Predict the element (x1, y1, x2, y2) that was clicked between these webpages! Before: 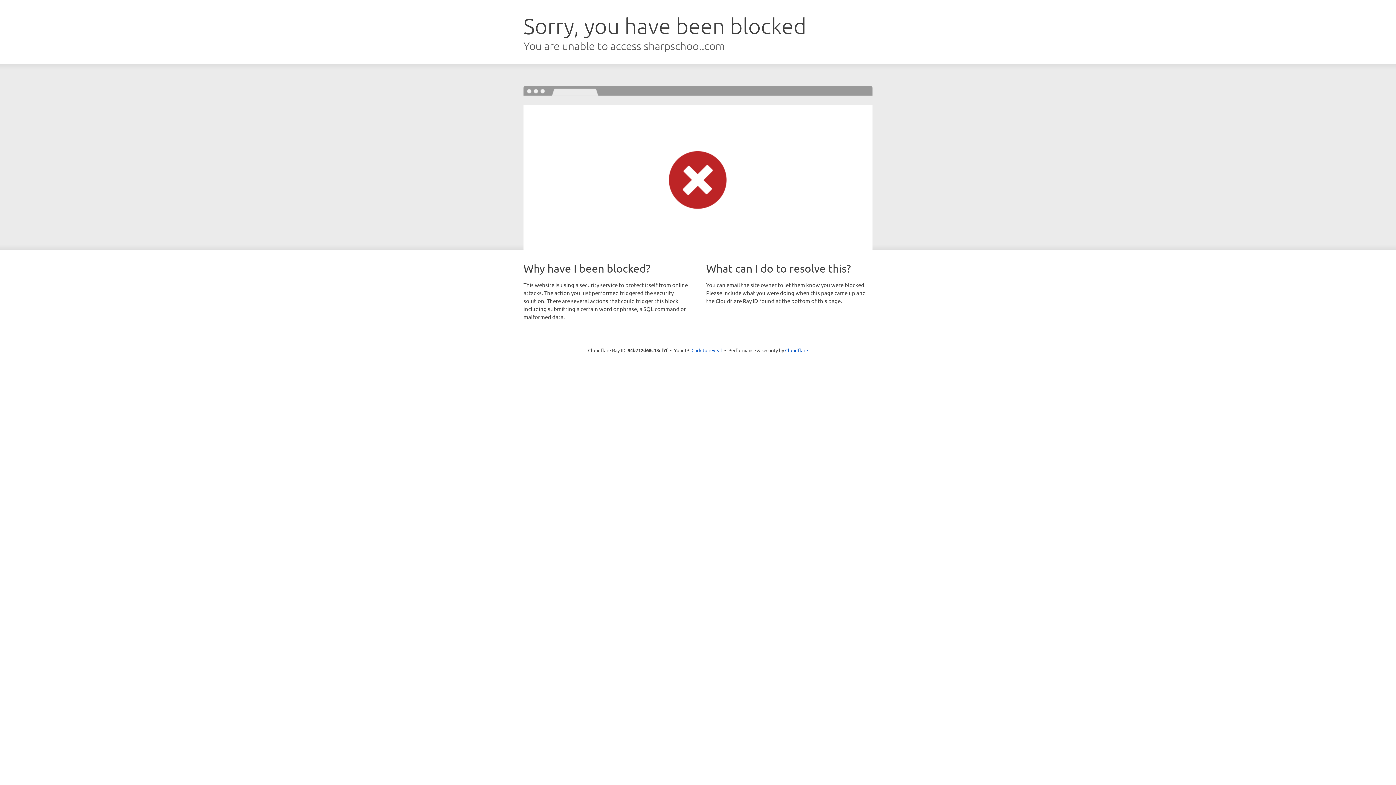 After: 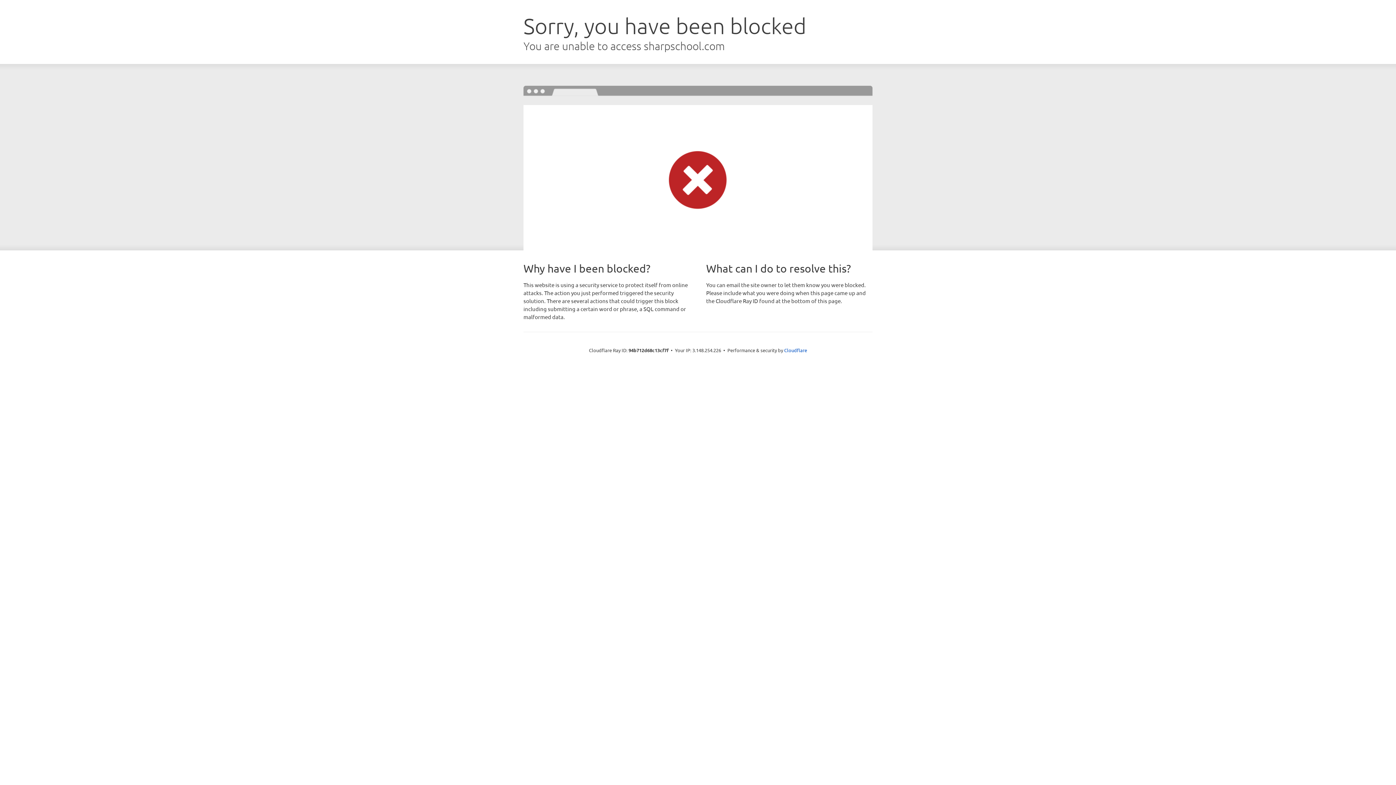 Action: bbox: (691, 346, 722, 353) label: Click to reveal